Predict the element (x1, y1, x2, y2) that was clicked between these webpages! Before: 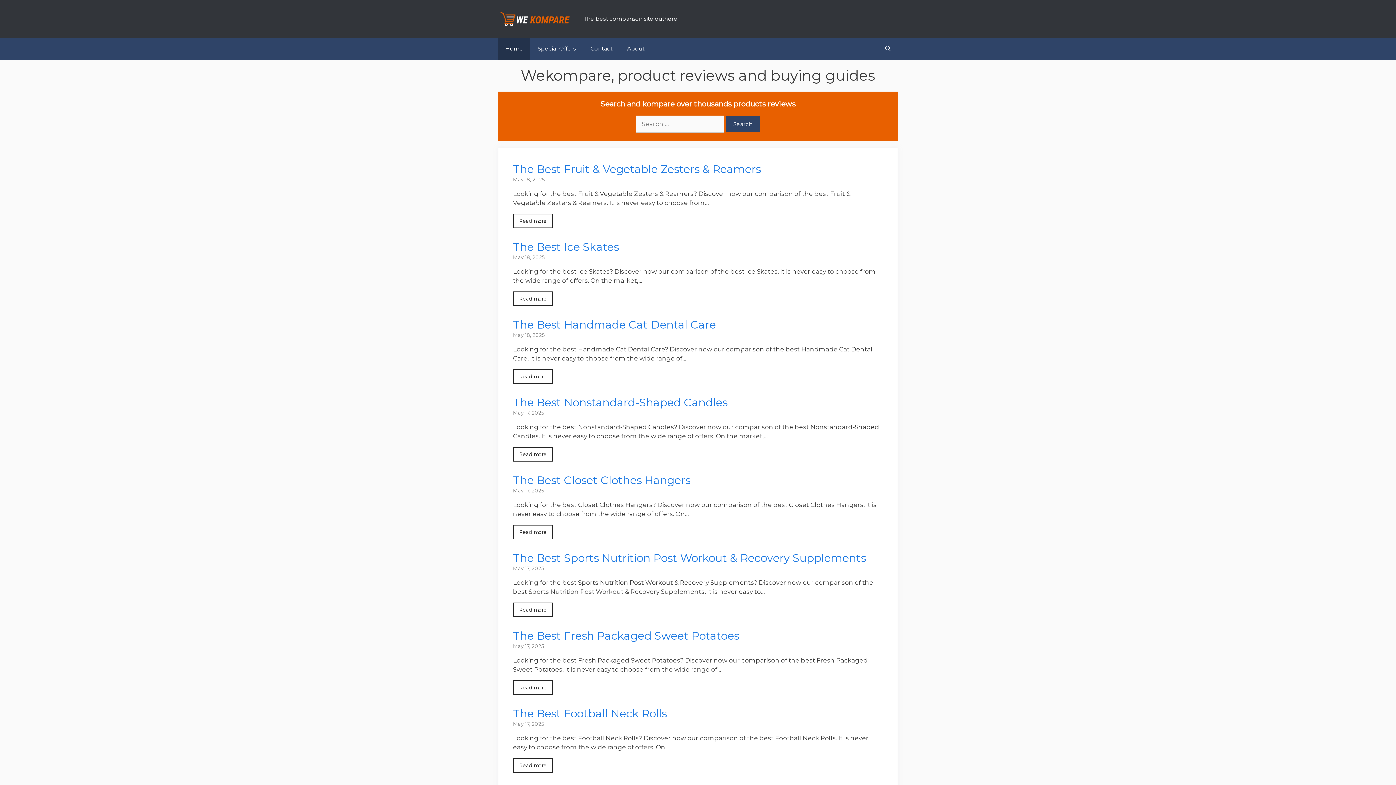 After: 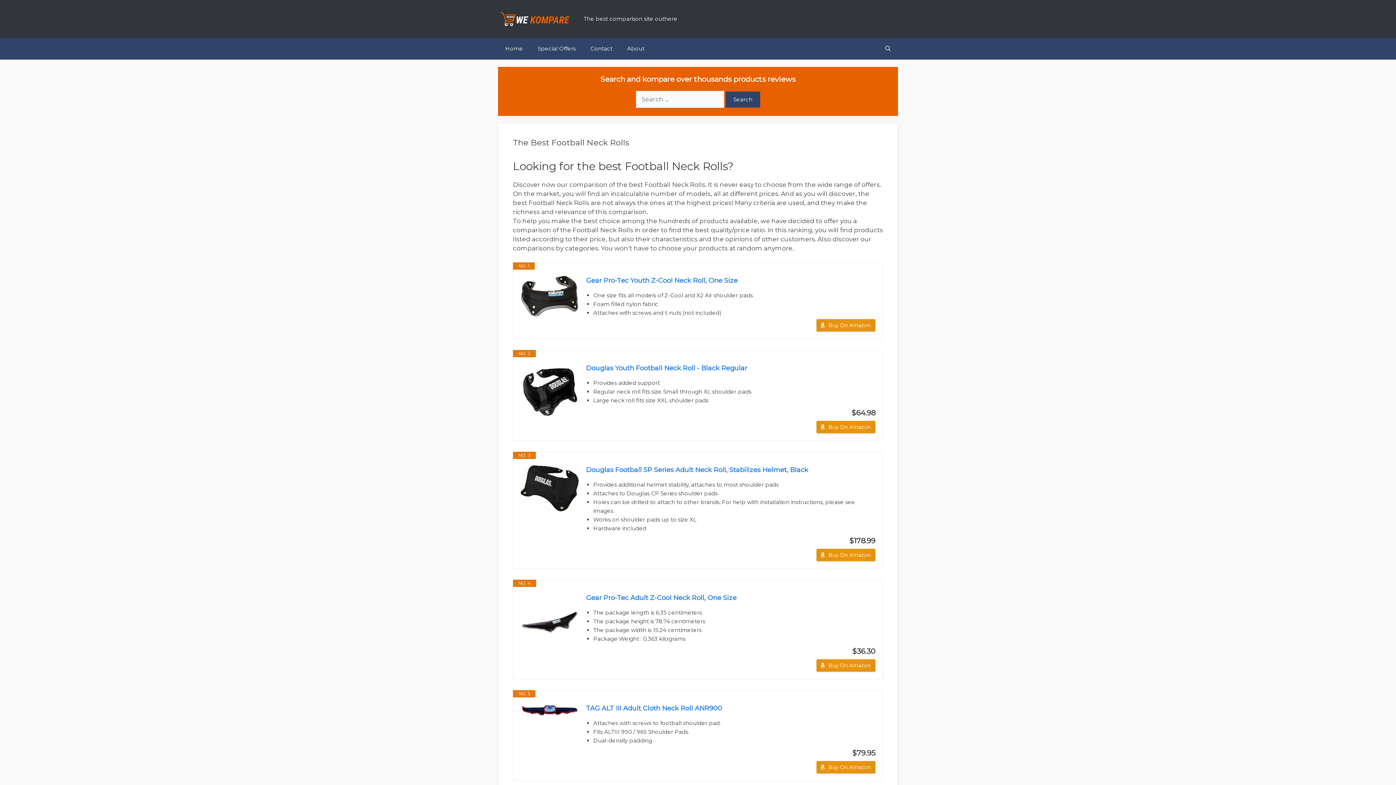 Action: label: Read more bbox: (513, 758, 553, 773)